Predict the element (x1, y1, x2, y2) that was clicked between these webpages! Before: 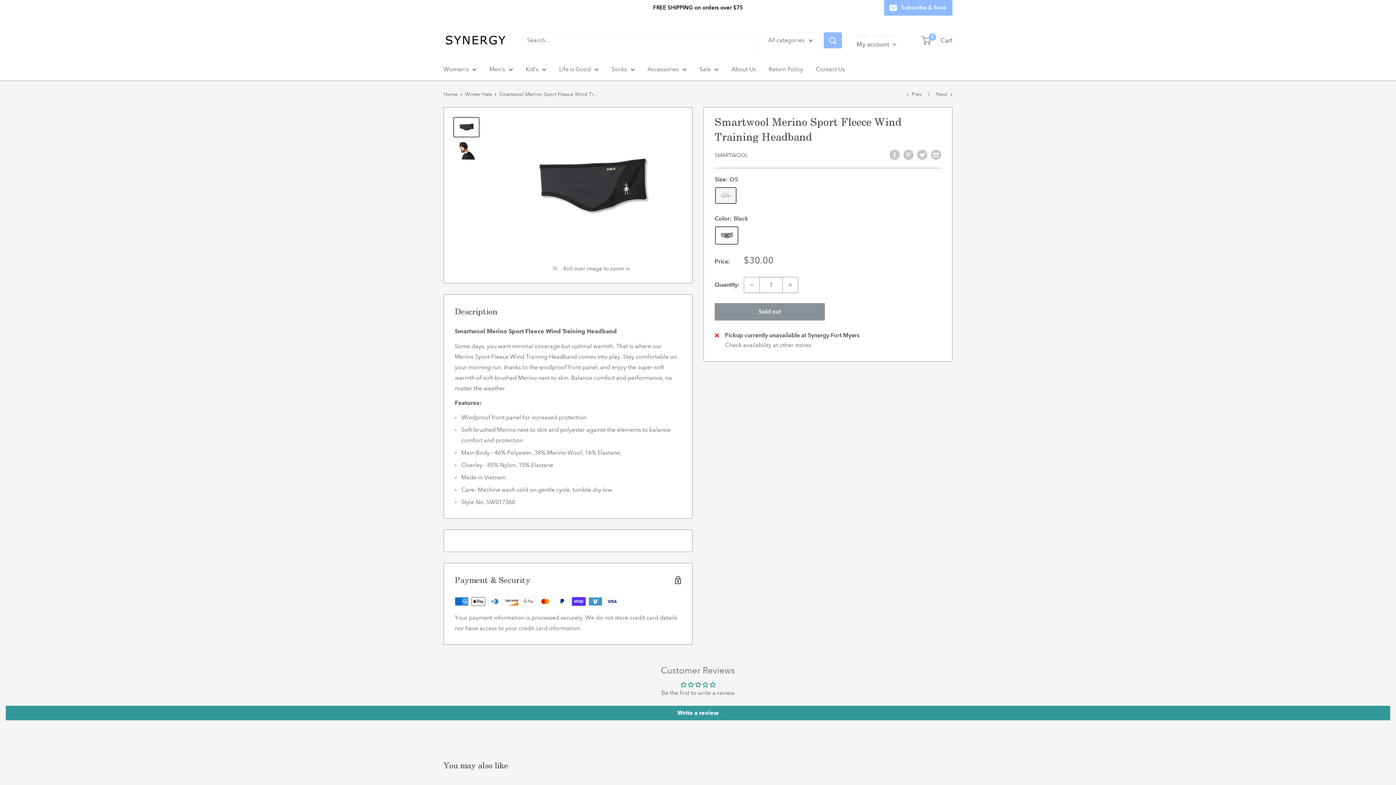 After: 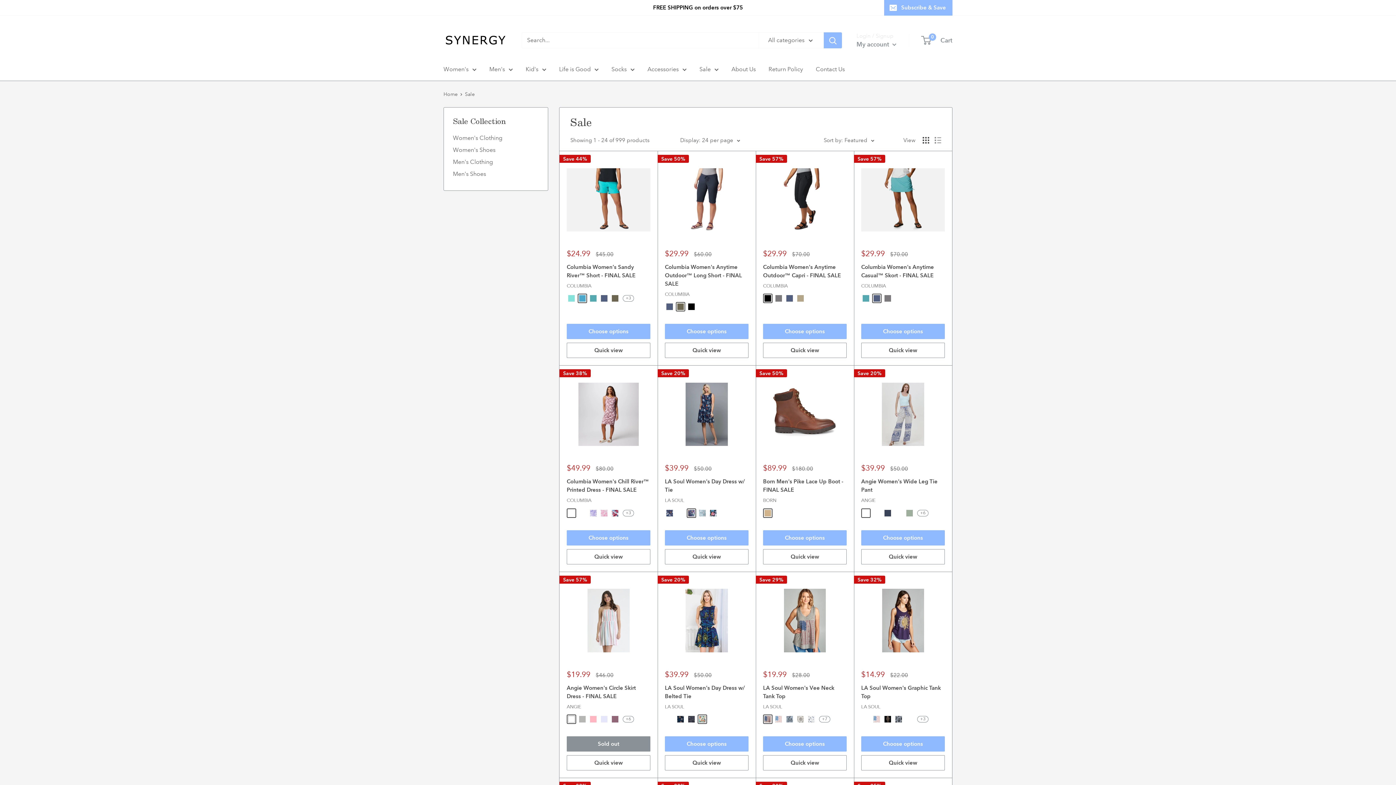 Action: label: Sale bbox: (699, 64, 718, 74)